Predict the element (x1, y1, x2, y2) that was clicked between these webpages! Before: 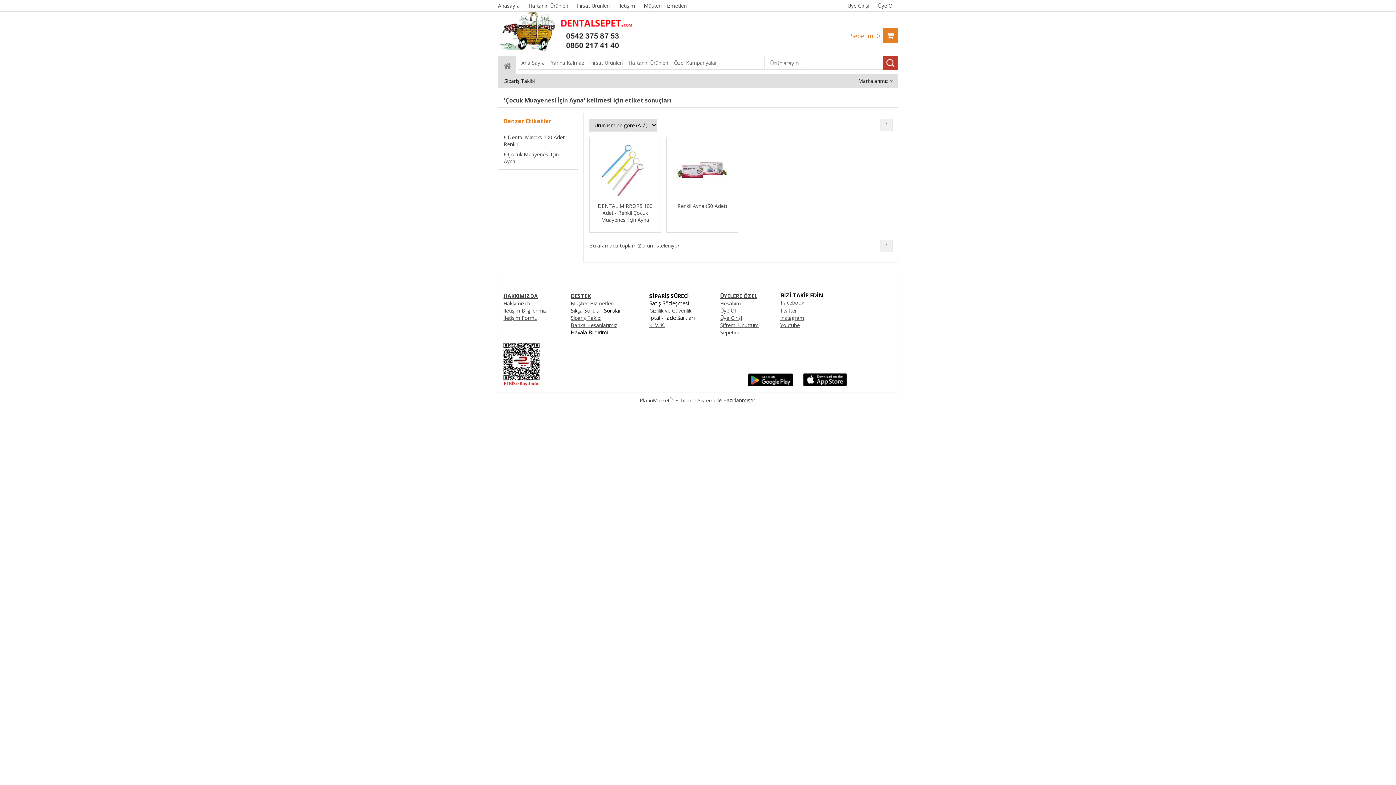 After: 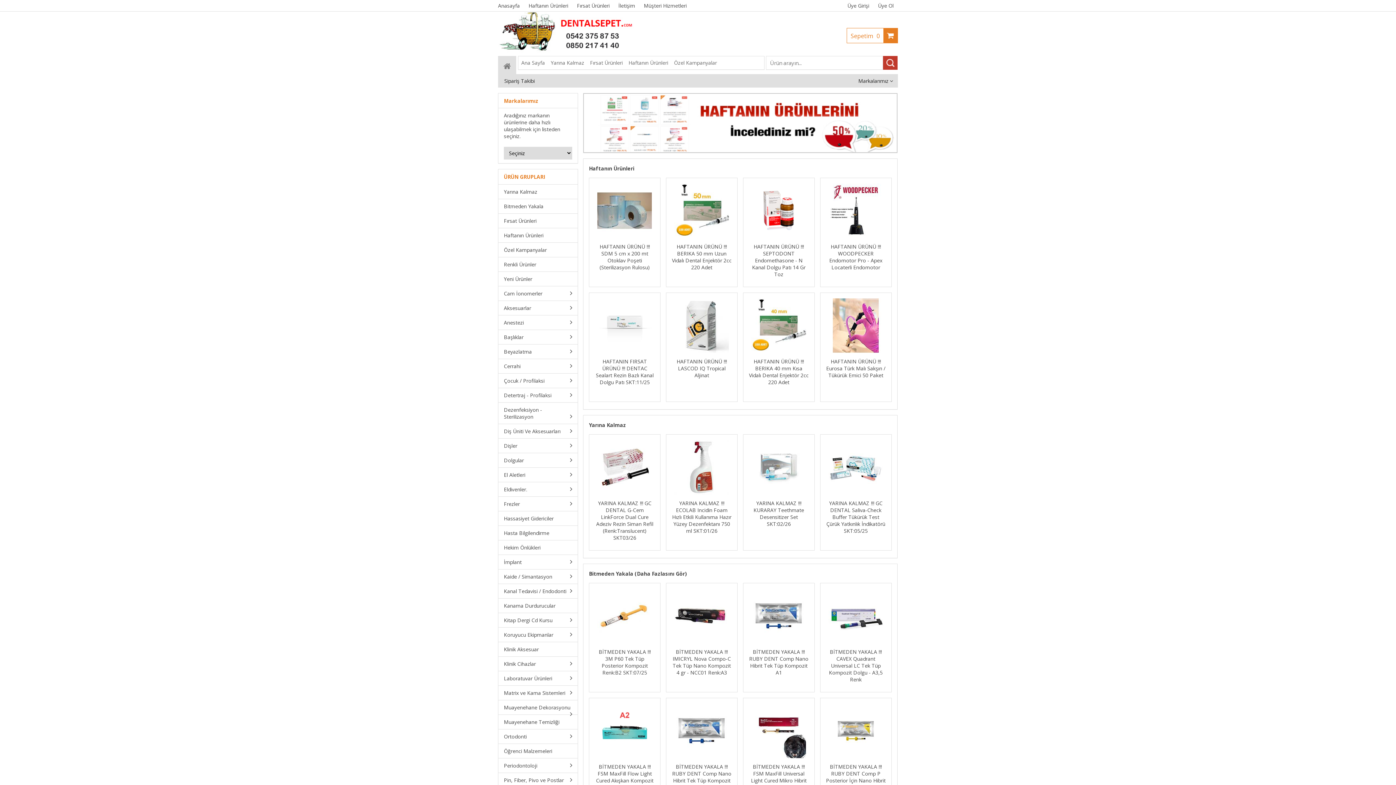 Action: bbox: (498, 0, 524, 11) label: Anasayfa